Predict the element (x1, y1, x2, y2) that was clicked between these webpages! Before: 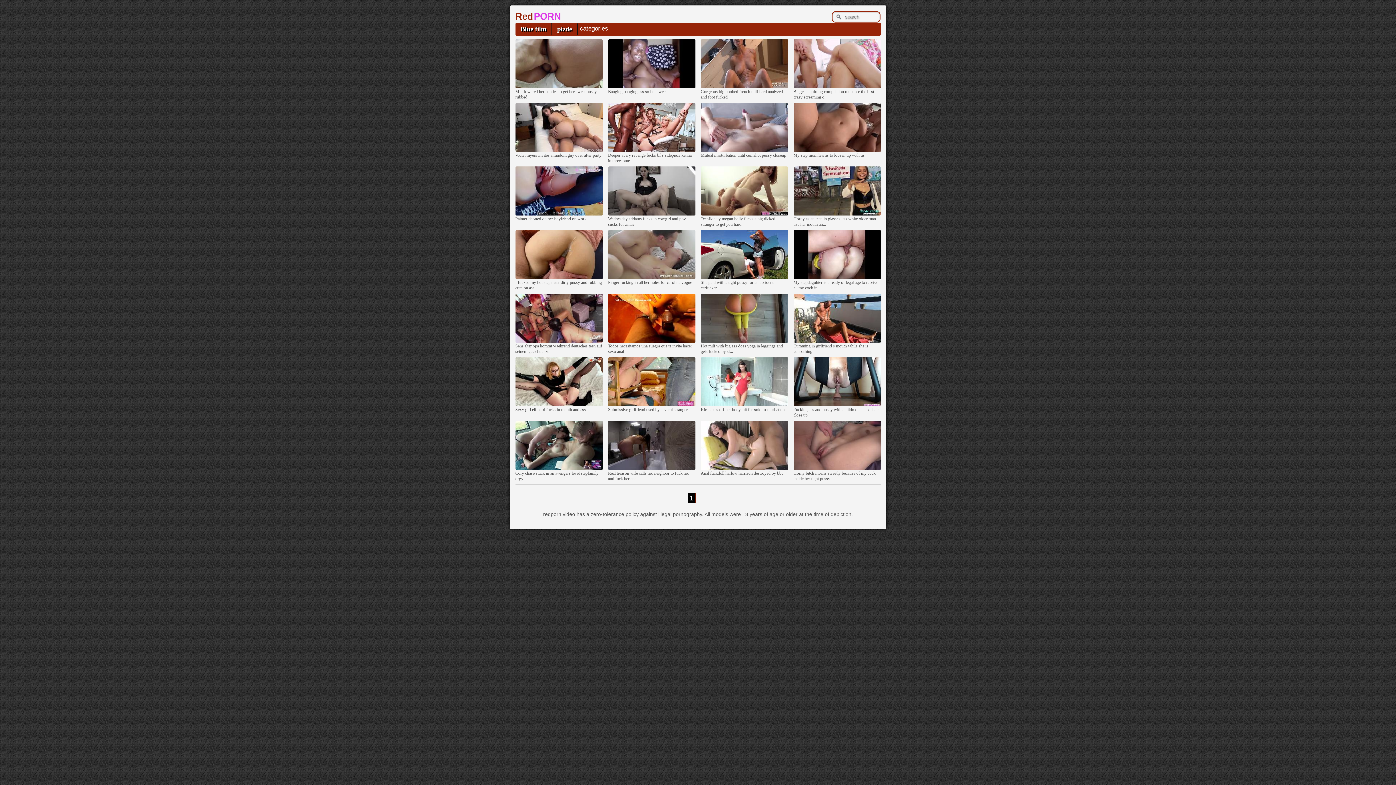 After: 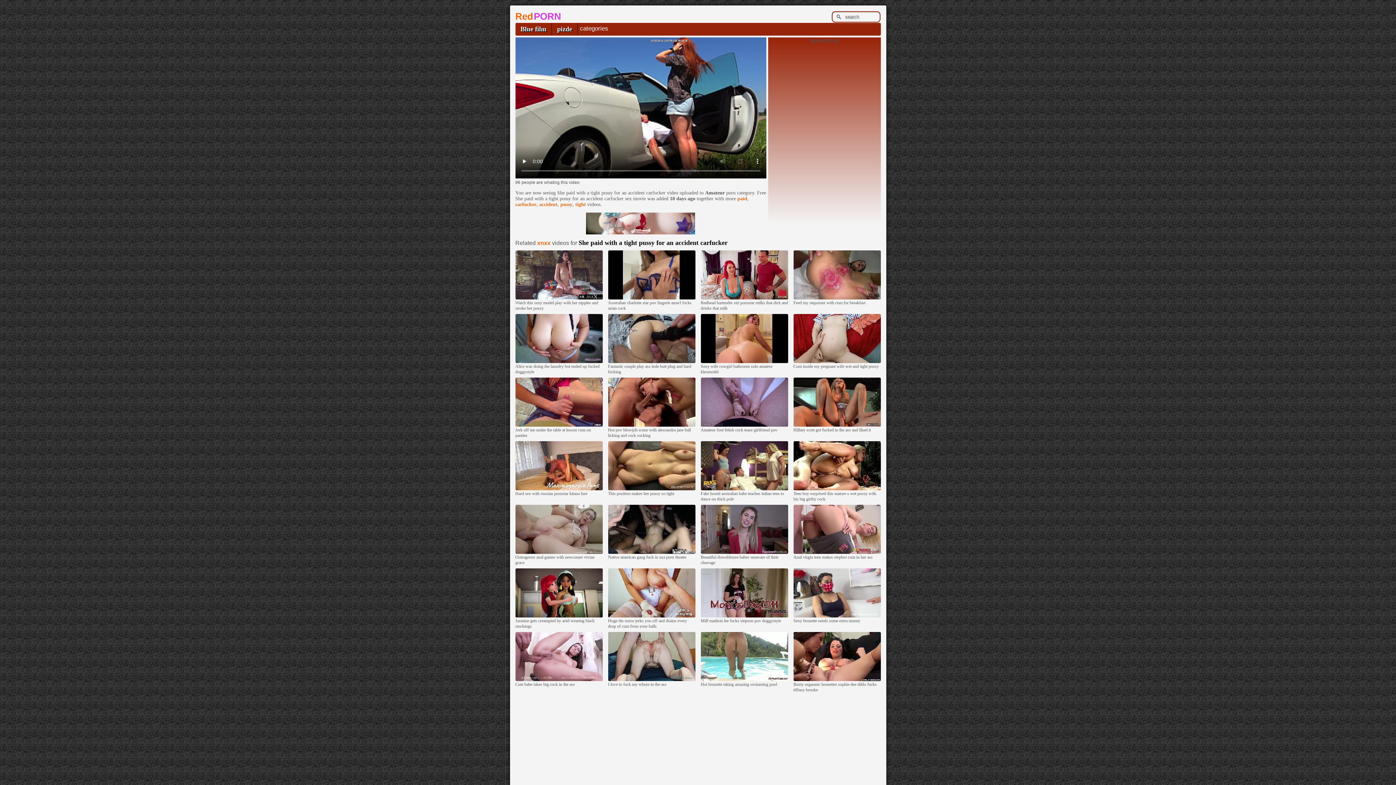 Action: bbox: (700, 275, 788, 280)